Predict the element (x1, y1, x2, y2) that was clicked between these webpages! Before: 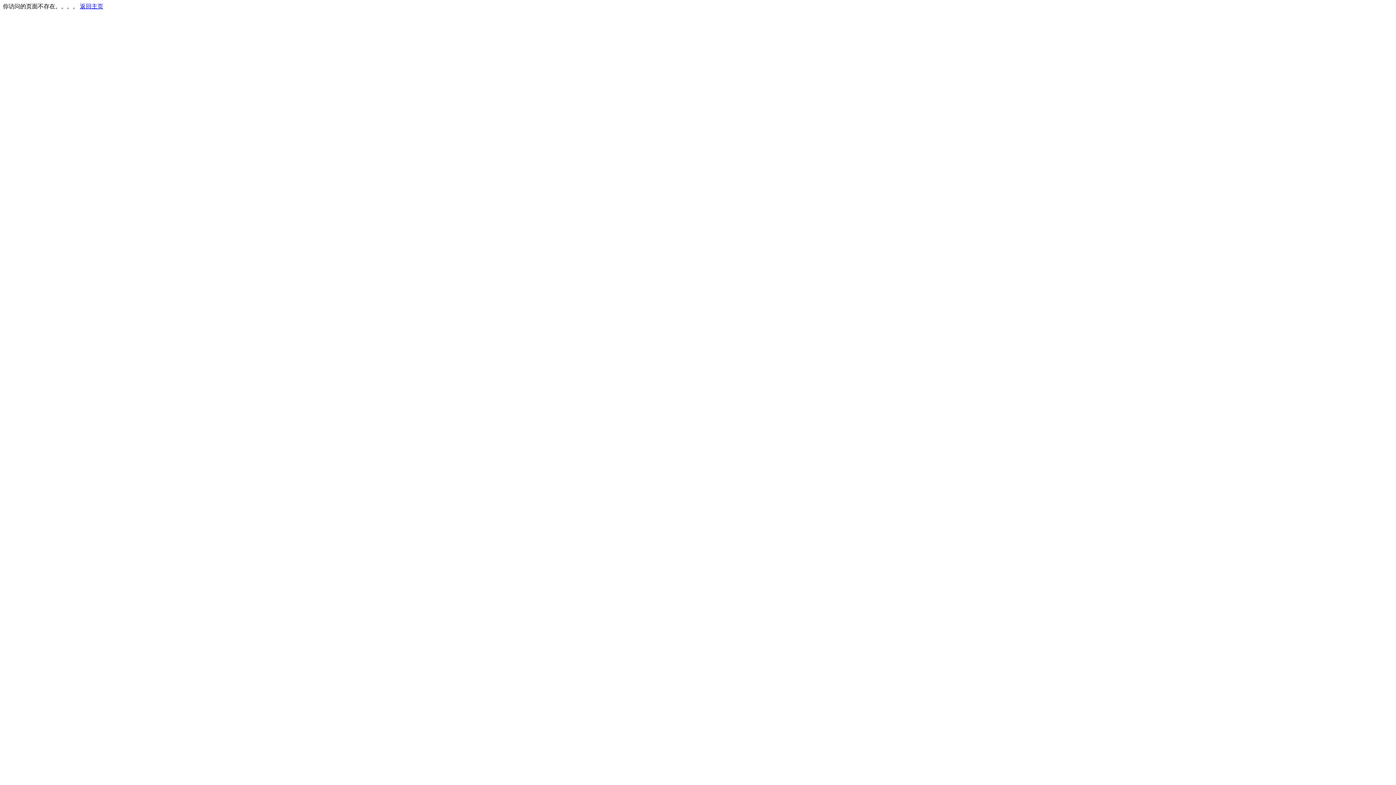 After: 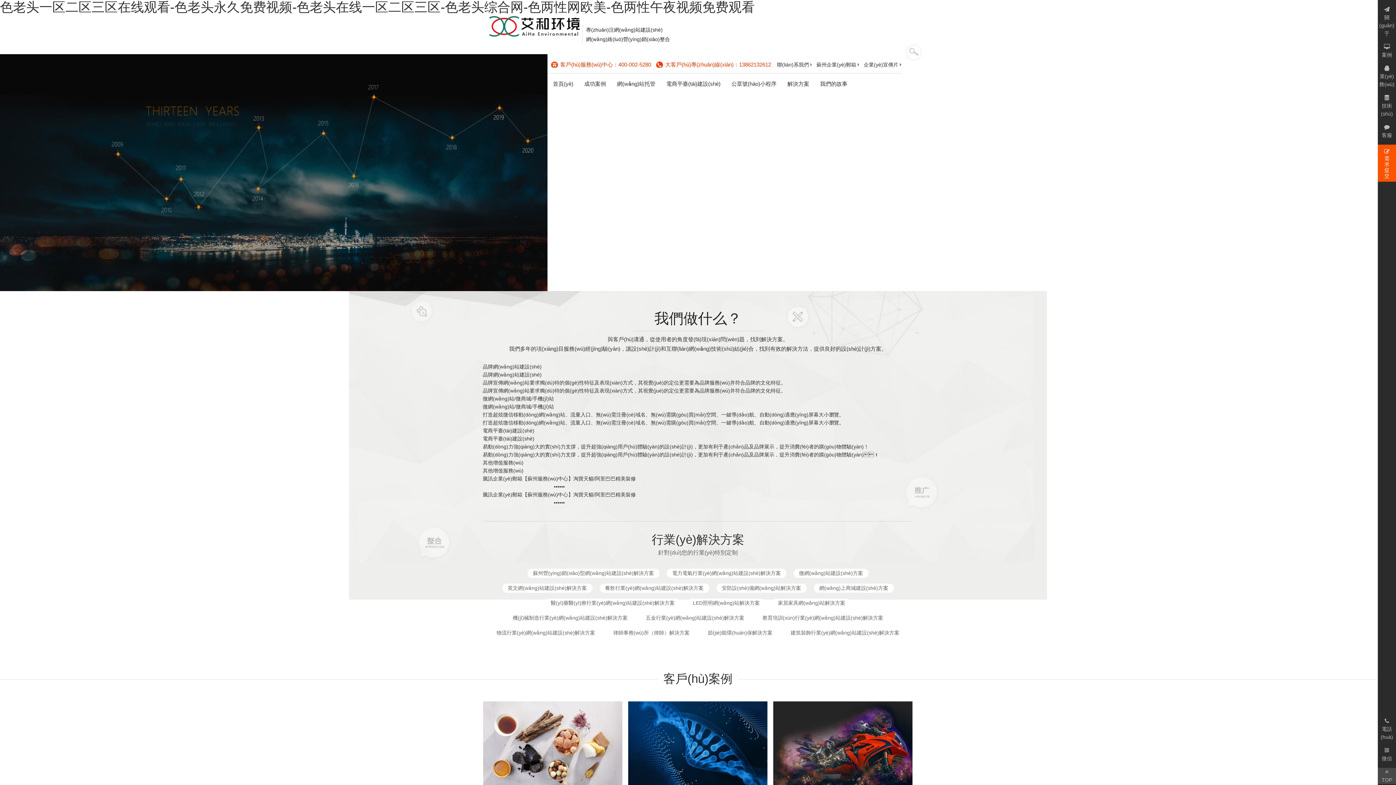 Action: bbox: (80, 3, 103, 9) label: 返回主页